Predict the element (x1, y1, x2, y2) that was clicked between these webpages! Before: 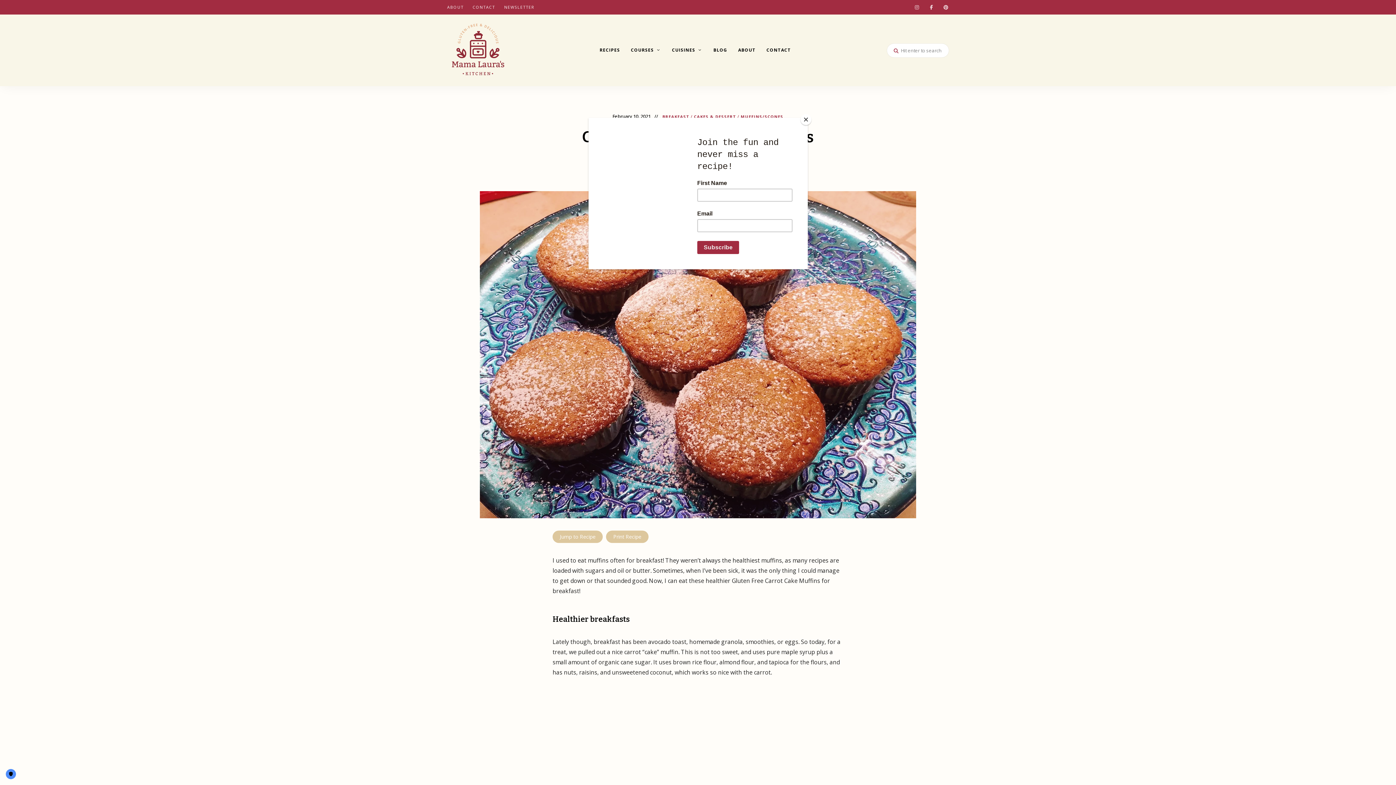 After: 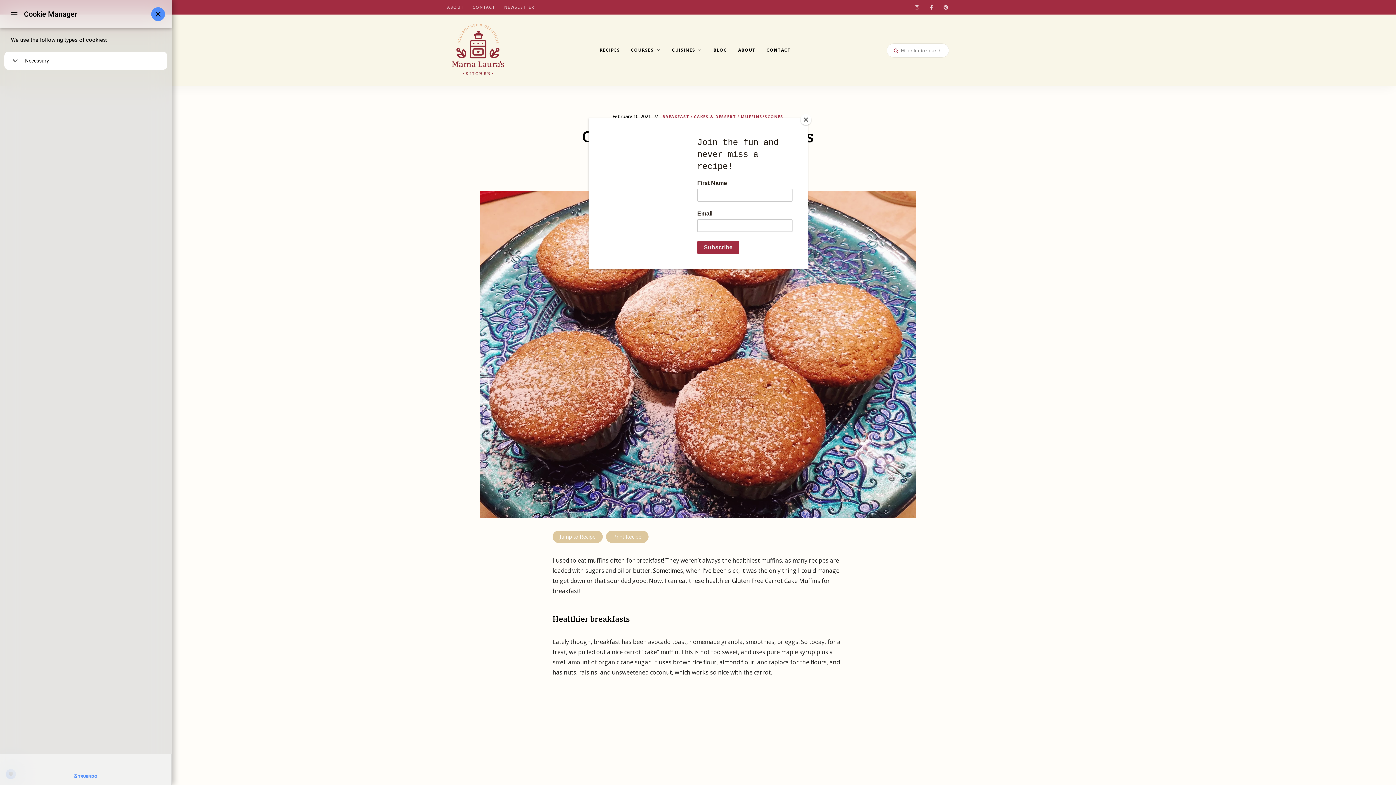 Action: bbox: (5, 769, 16, 779) label: PRIVACY